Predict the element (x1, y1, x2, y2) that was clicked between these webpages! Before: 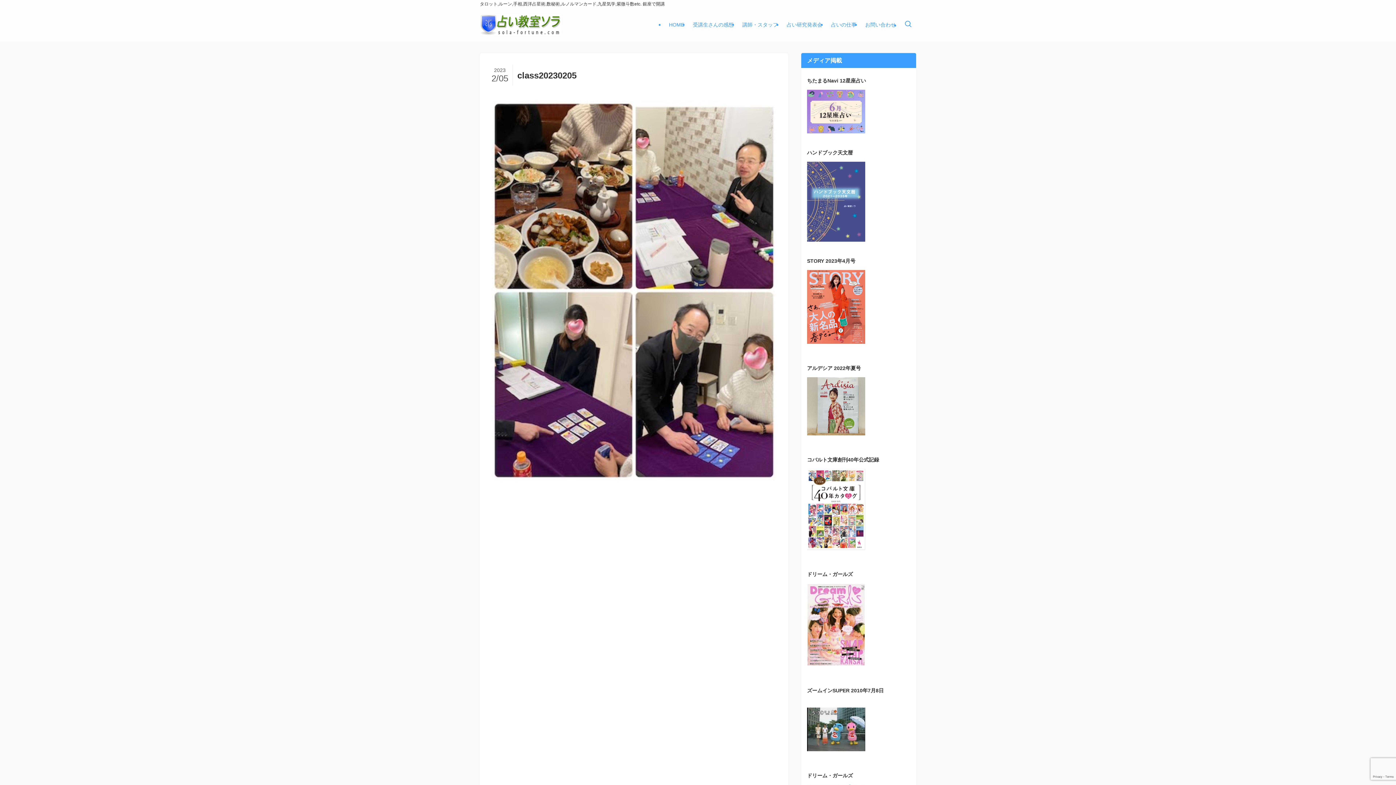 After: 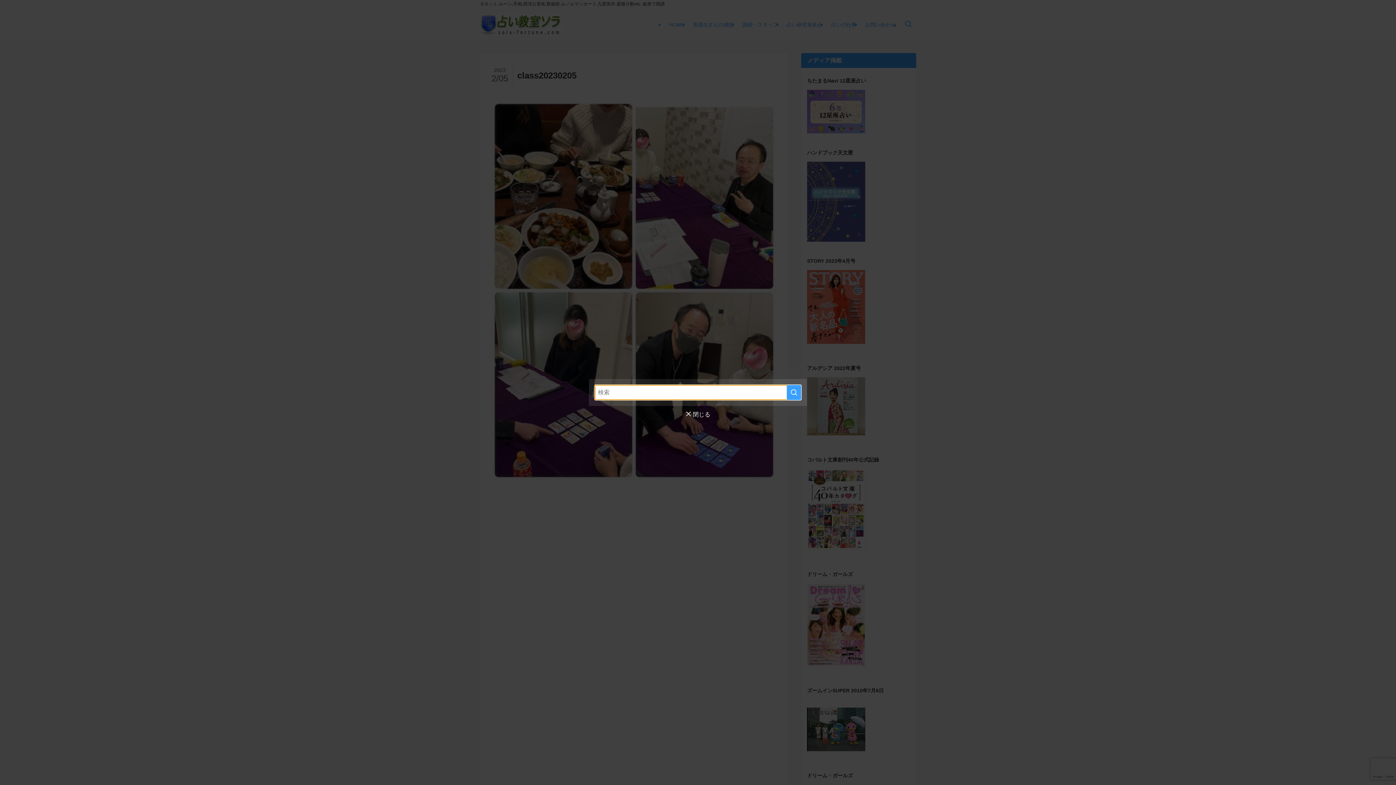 Action: label: 検索ボタン bbox: (900, 8, 916, 41)